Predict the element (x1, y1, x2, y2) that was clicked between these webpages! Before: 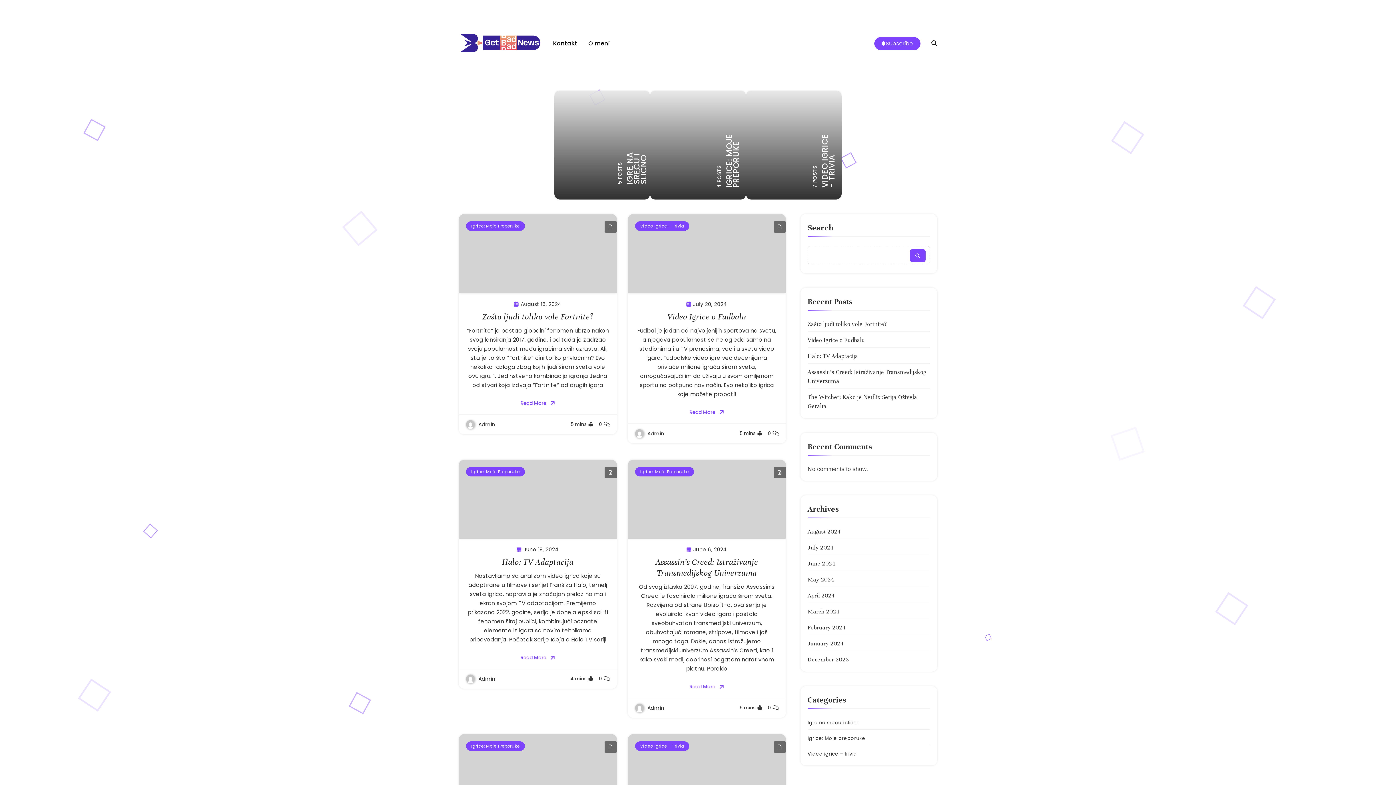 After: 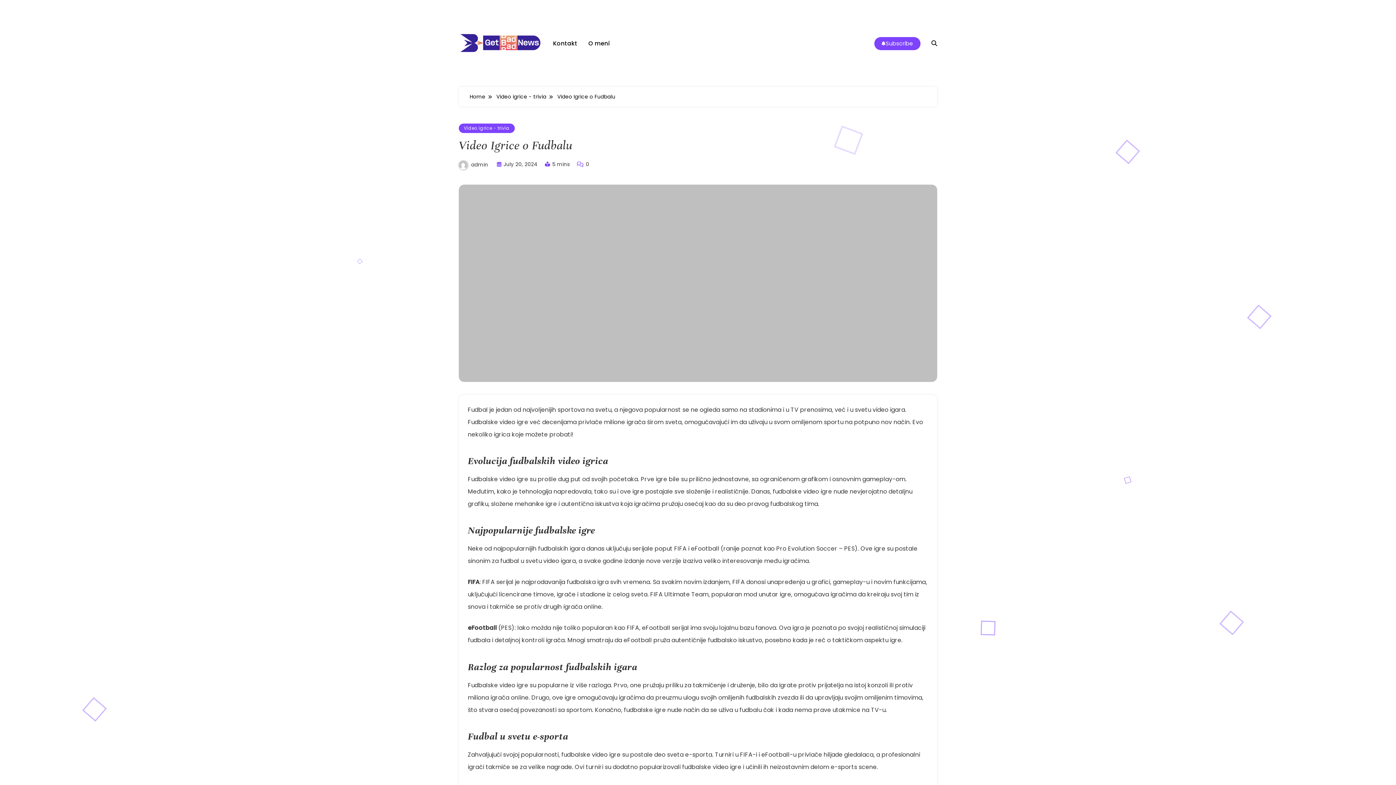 Action: label: 0 bbox: (768, 430, 778, 436)